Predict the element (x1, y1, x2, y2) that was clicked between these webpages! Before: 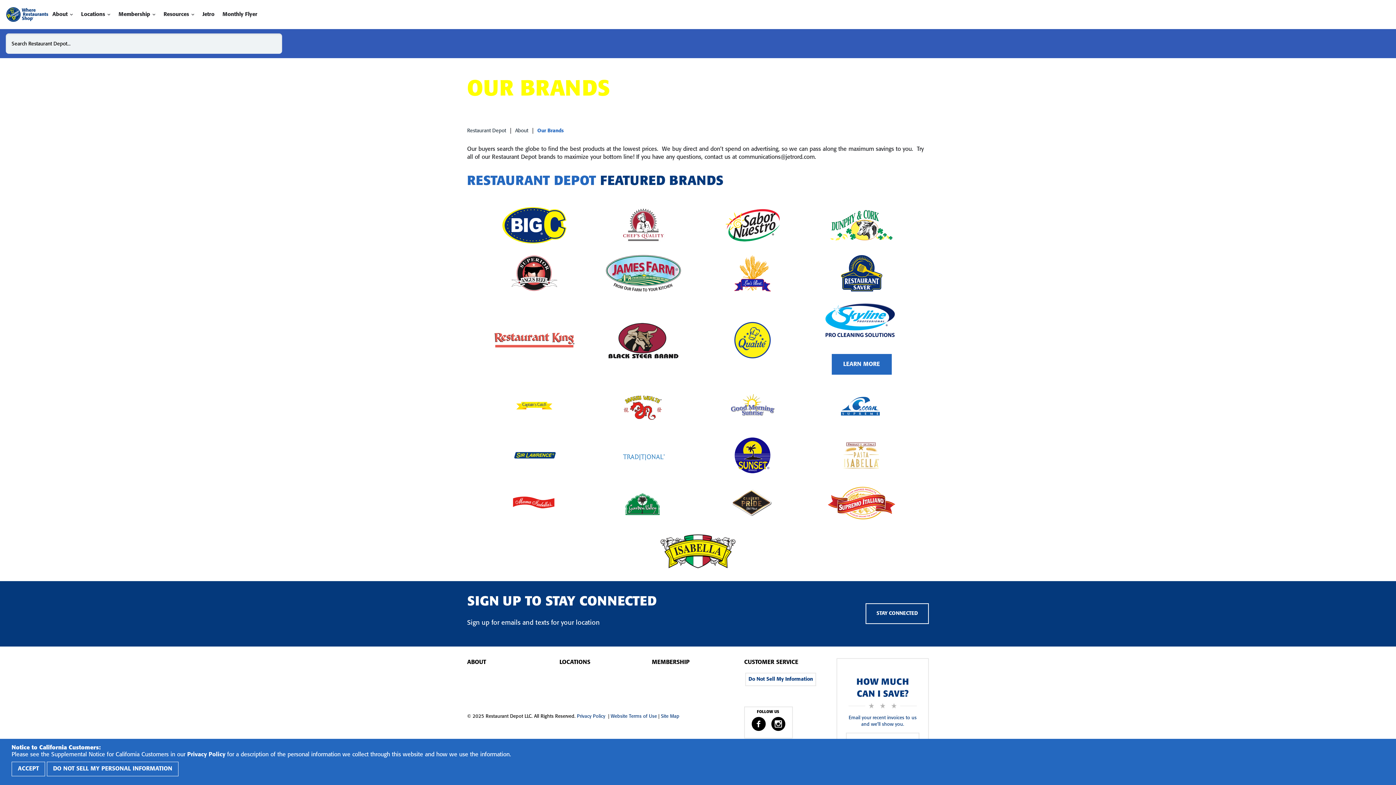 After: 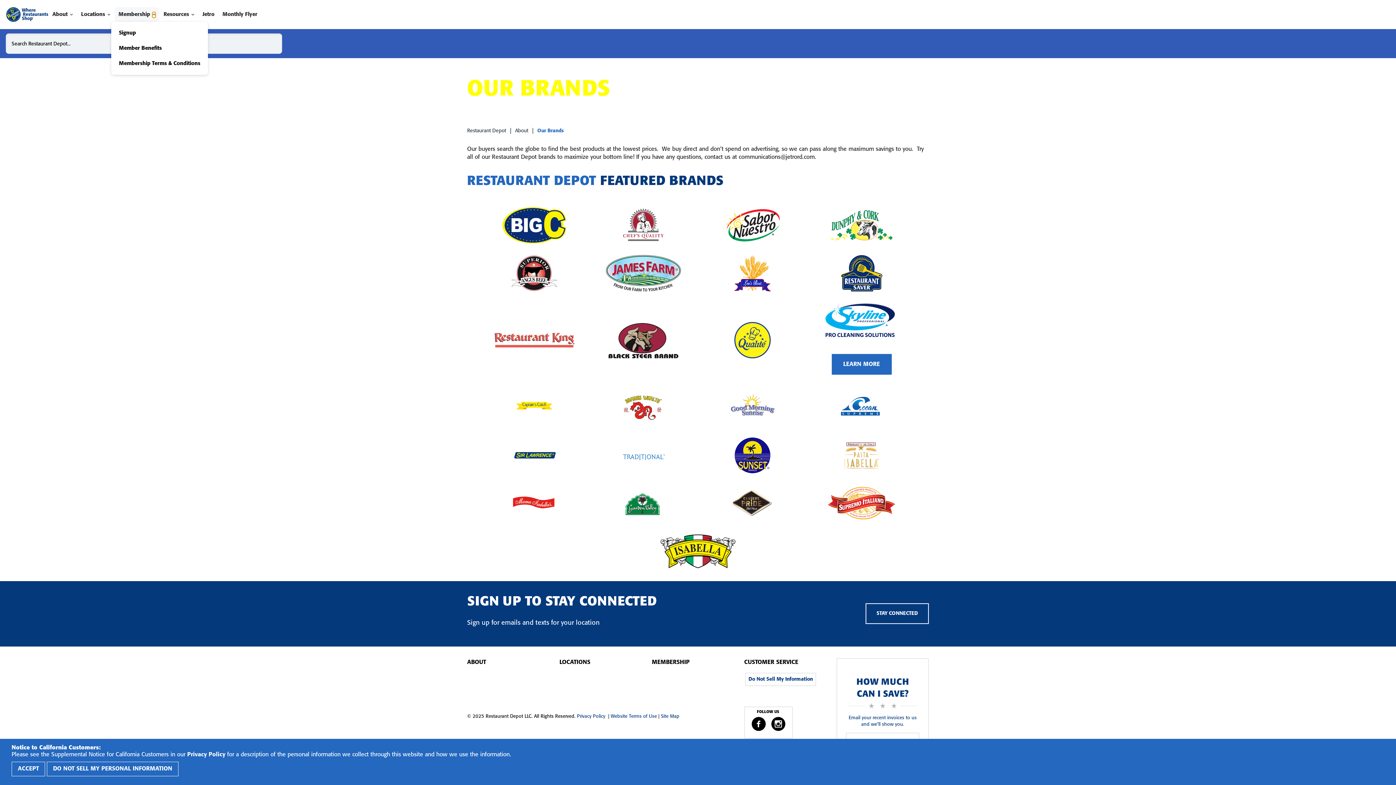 Action: bbox: (152, 12, 155, 16) label: Membership submenu